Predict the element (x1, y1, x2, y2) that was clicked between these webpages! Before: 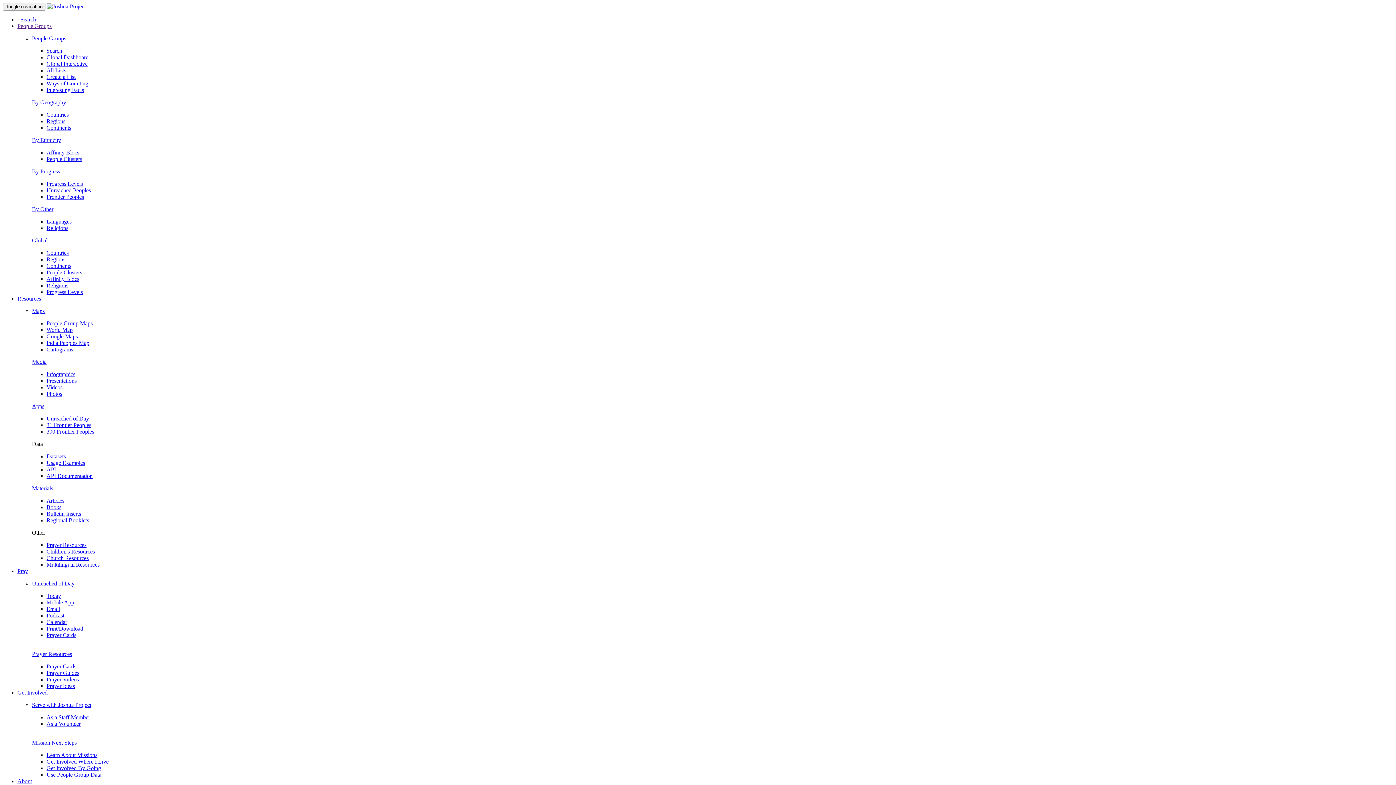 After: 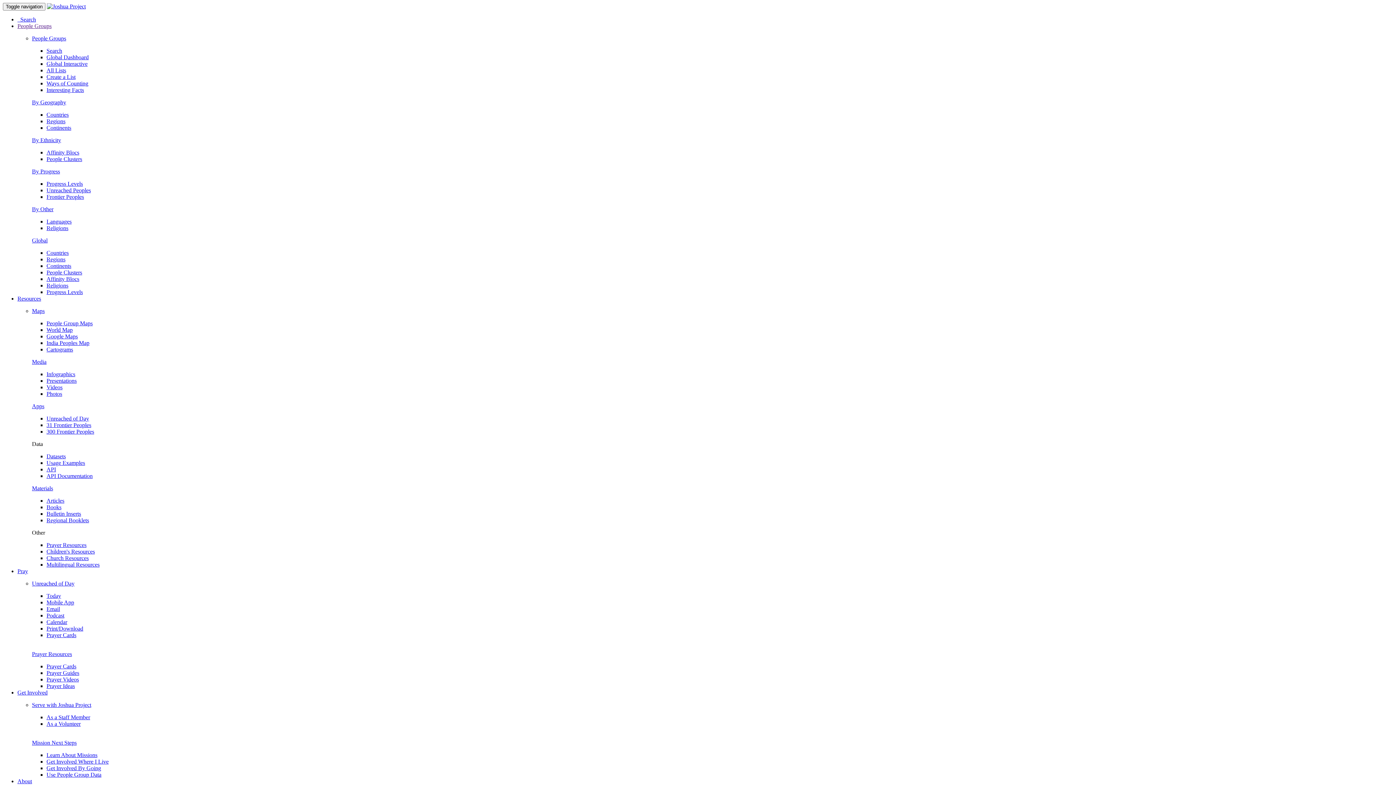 Action: bbox: (32, 651, 72, 657) label: Prayer Resources